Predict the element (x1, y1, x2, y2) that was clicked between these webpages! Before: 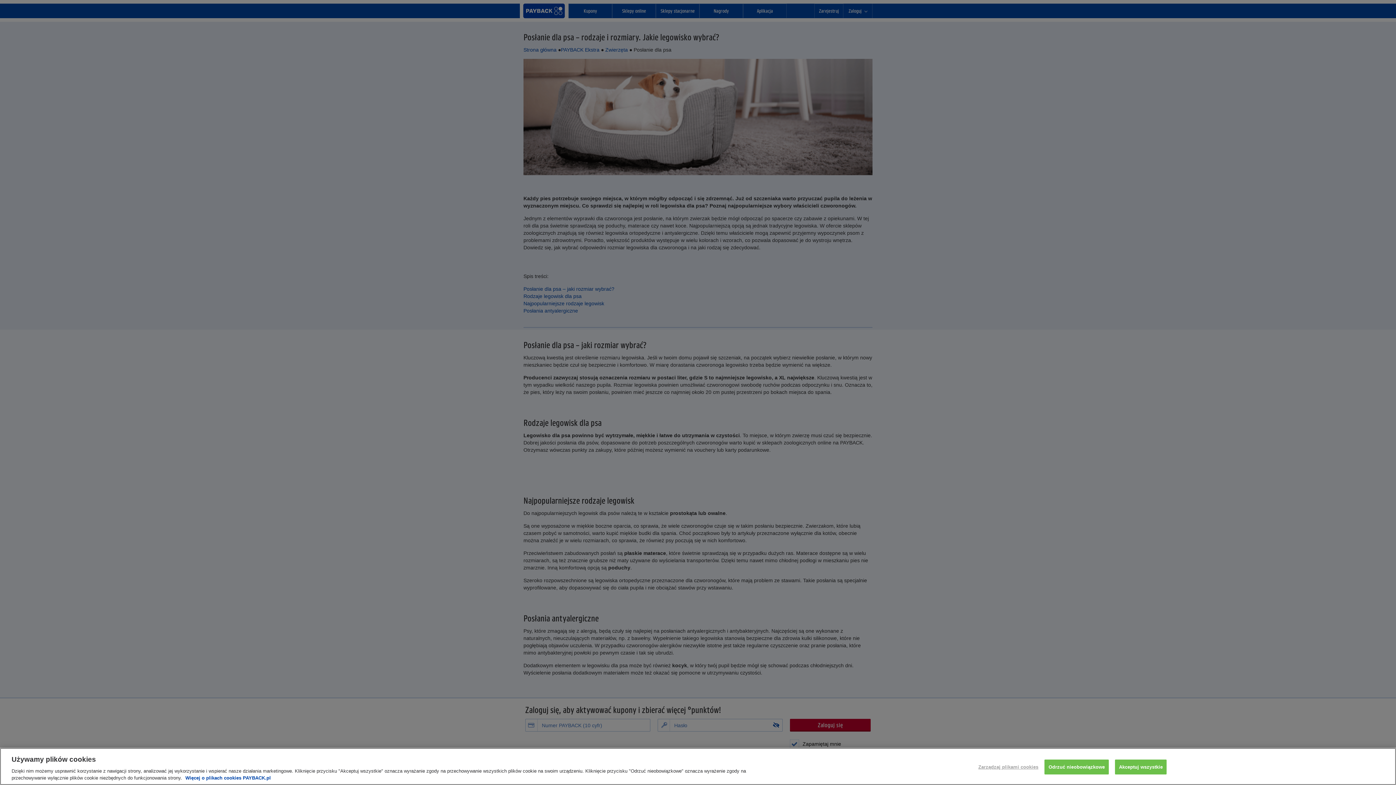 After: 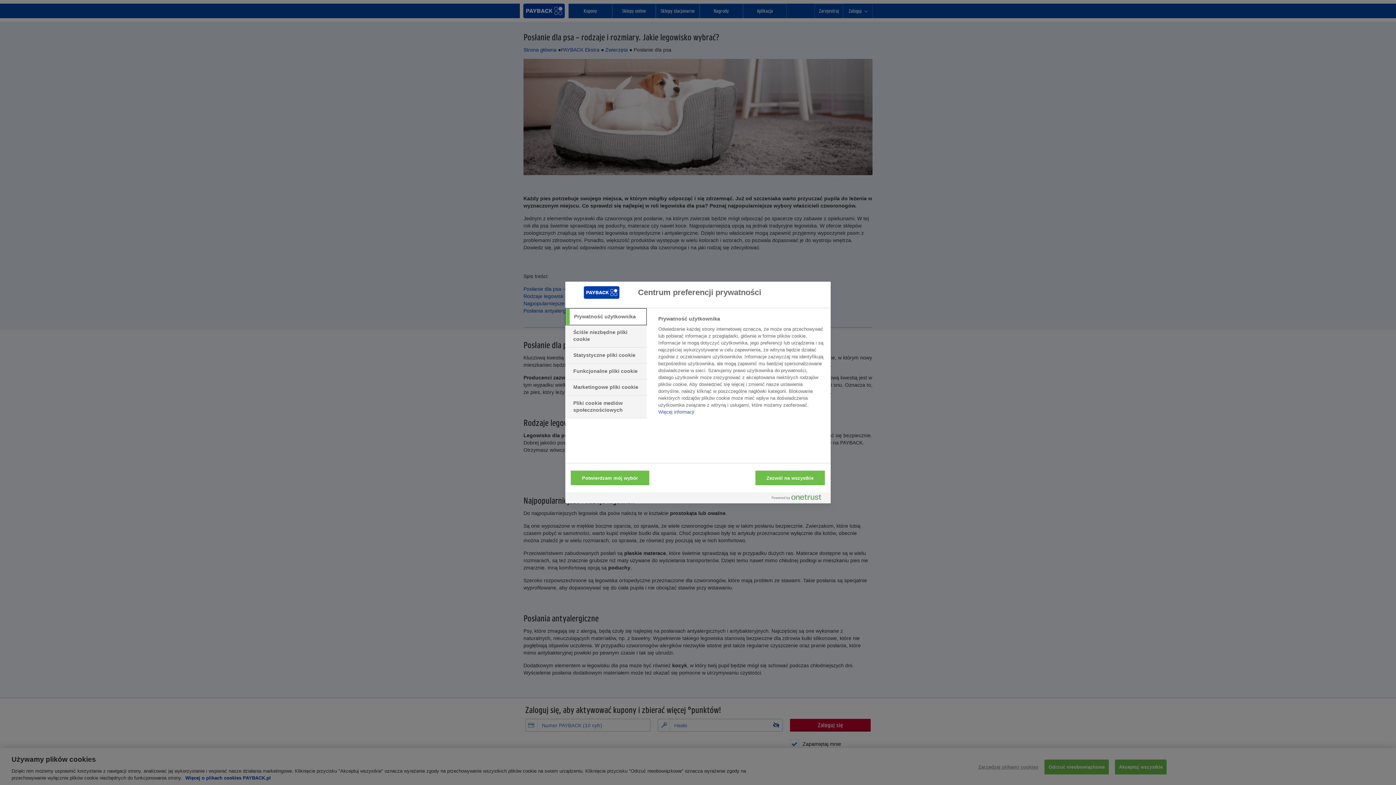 Action: bbox: (978, 760, 1038, 774) label: Zarządzaj plikami cookies